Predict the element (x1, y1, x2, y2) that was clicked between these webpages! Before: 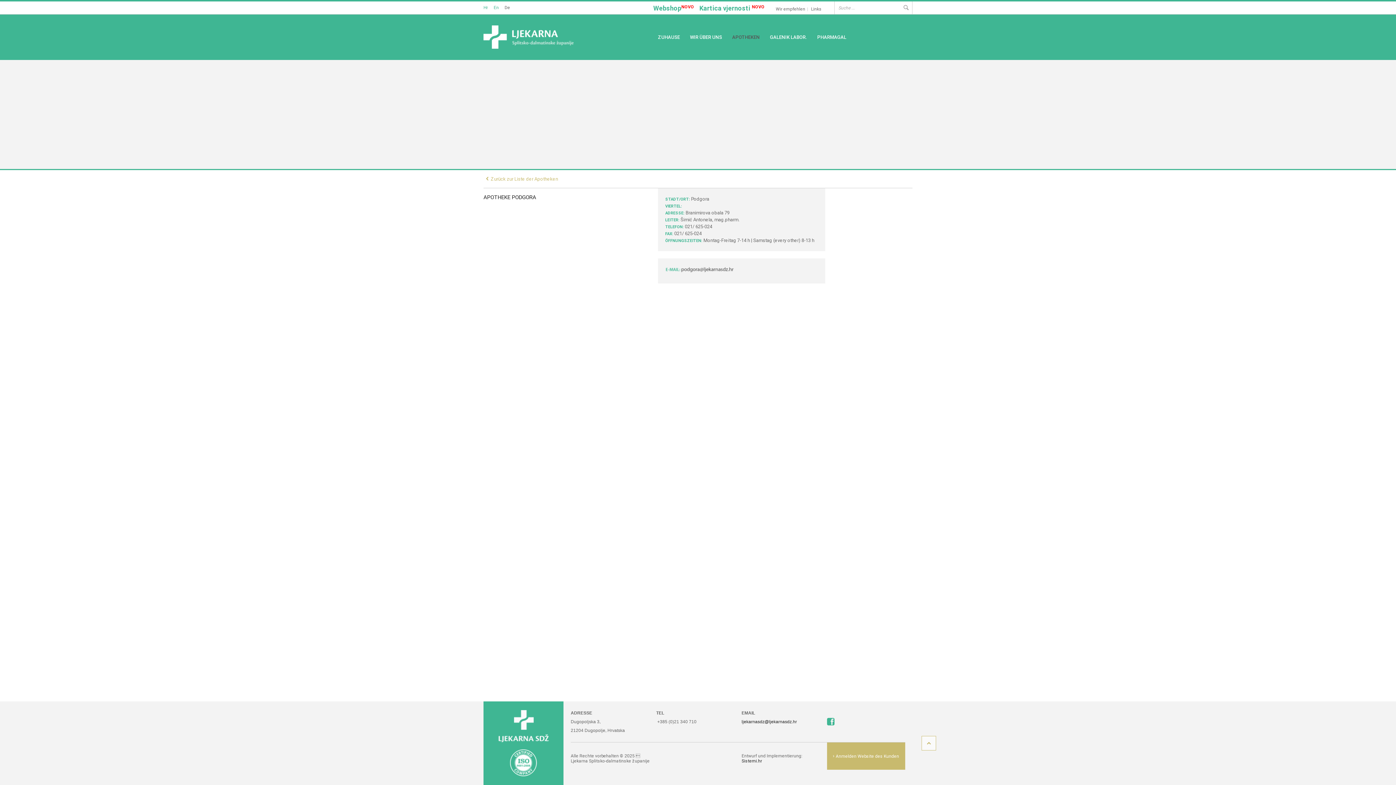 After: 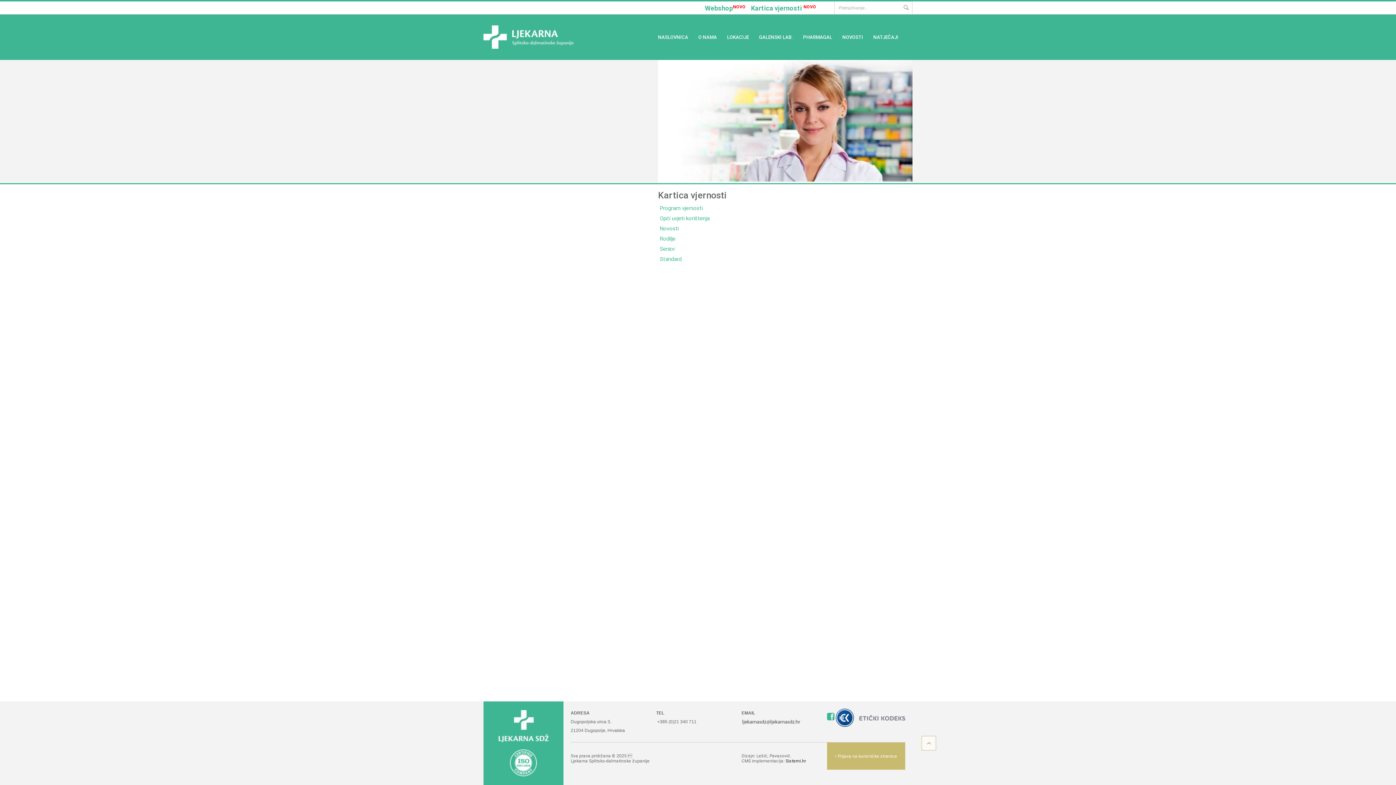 Action: label: Kartica vjernosti NOVO bbox: (699, 1, 764, 13)